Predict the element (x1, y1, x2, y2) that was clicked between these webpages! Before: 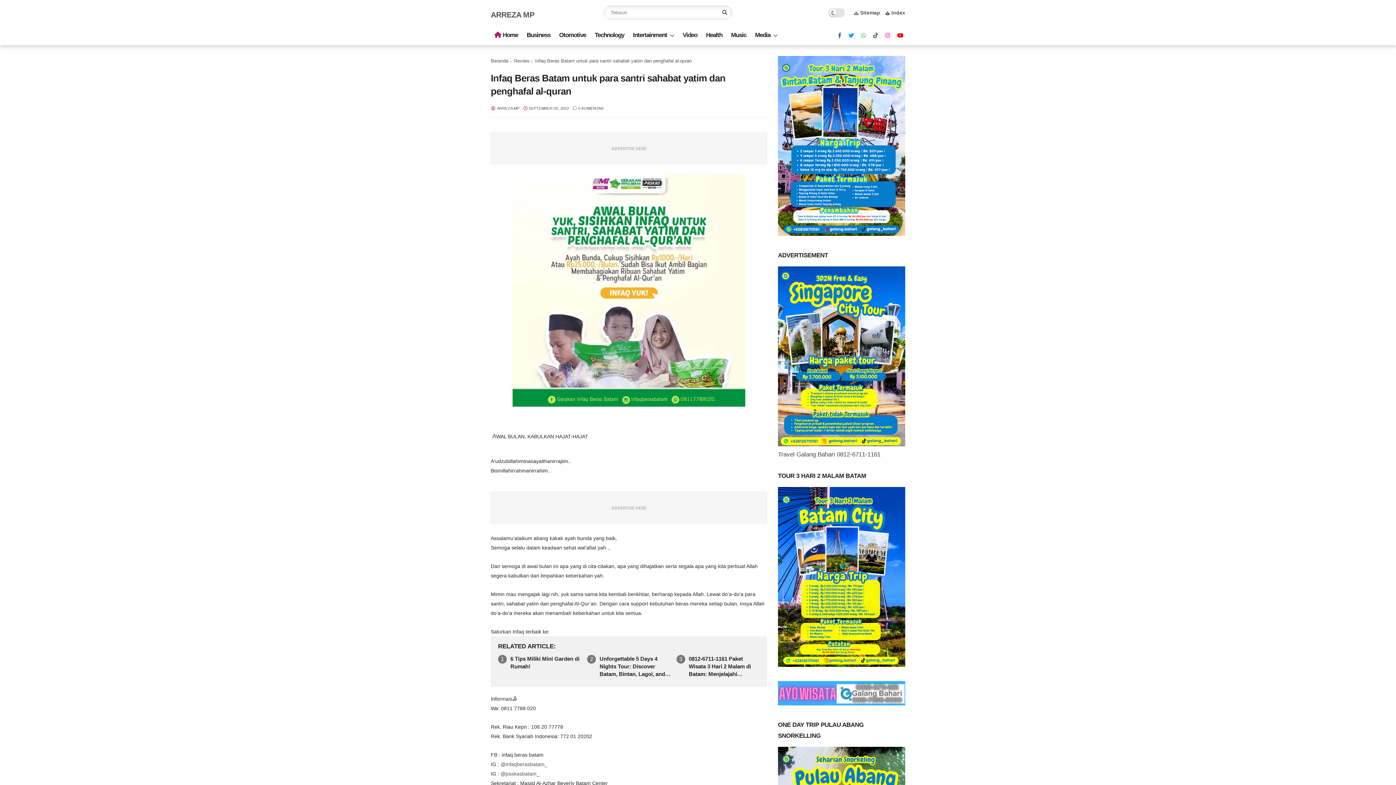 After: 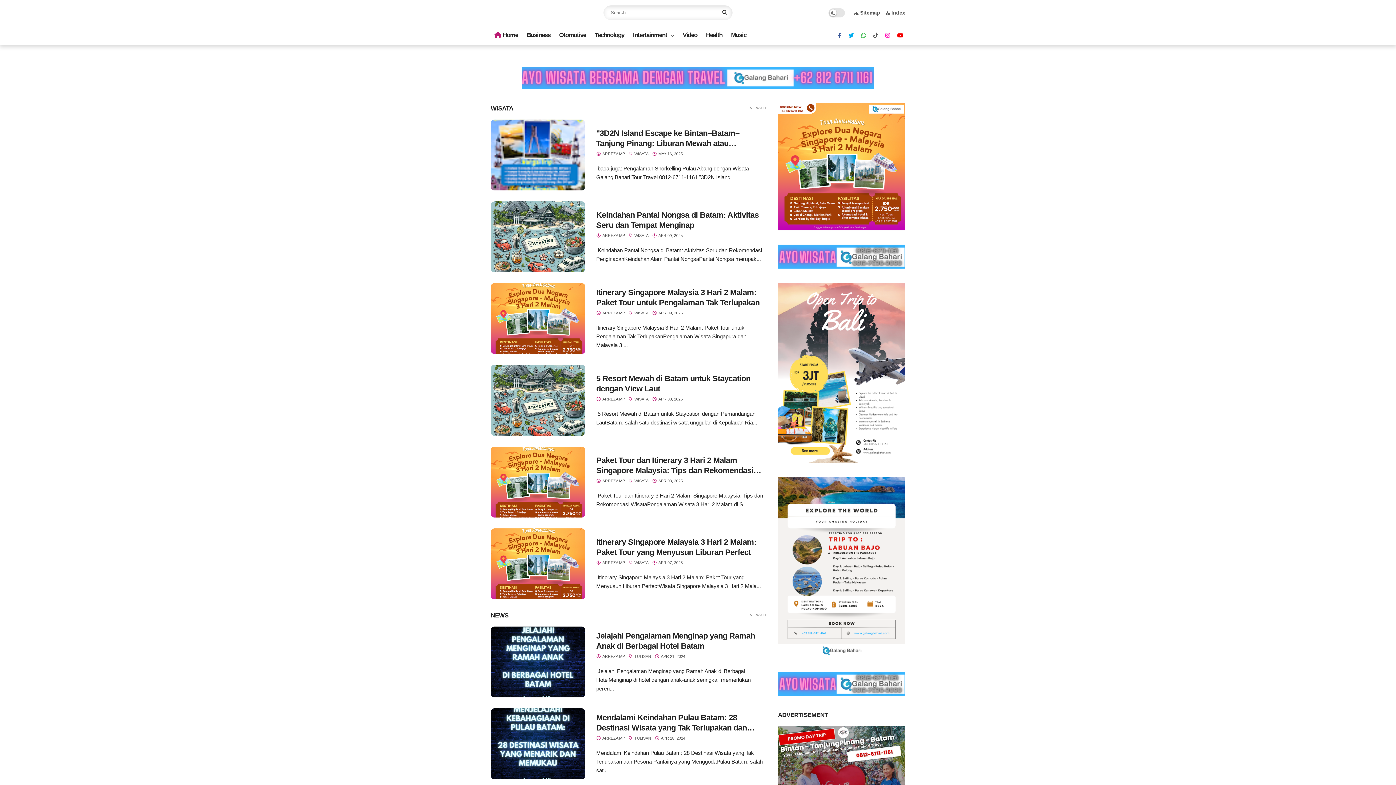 Action: bbox: (778, 700, 905, 707)